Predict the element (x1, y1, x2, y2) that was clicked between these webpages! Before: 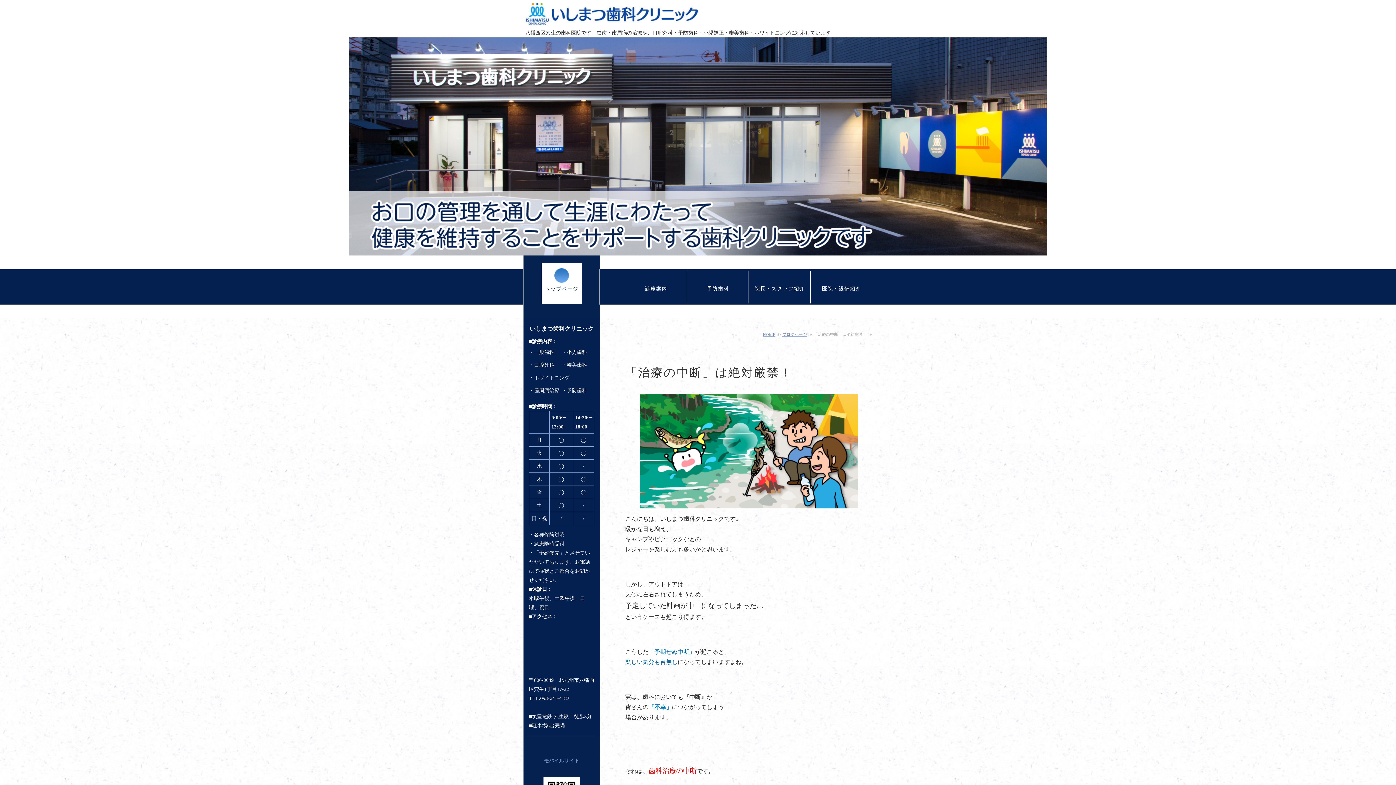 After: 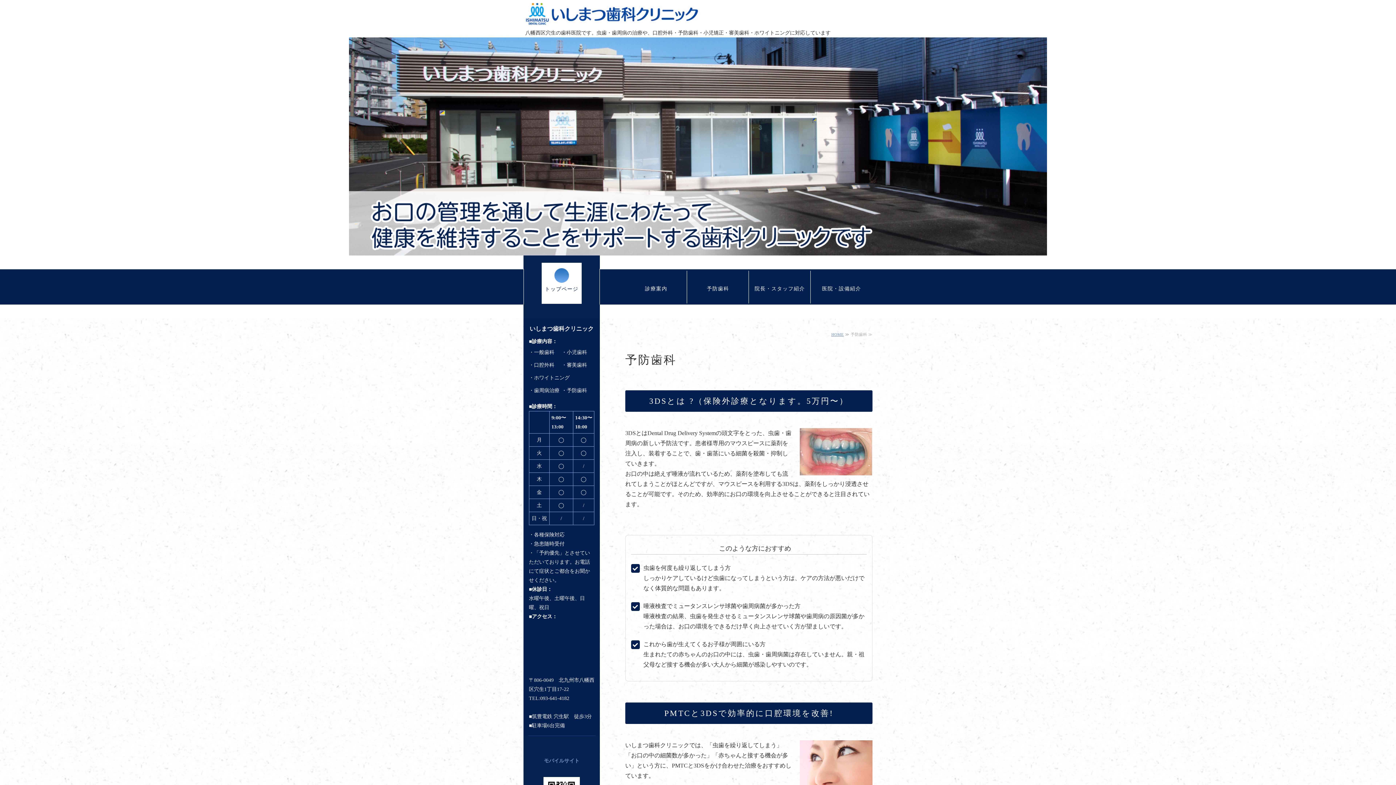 Action: bbox: (687, 270, 749, 301) label: 予防歯科